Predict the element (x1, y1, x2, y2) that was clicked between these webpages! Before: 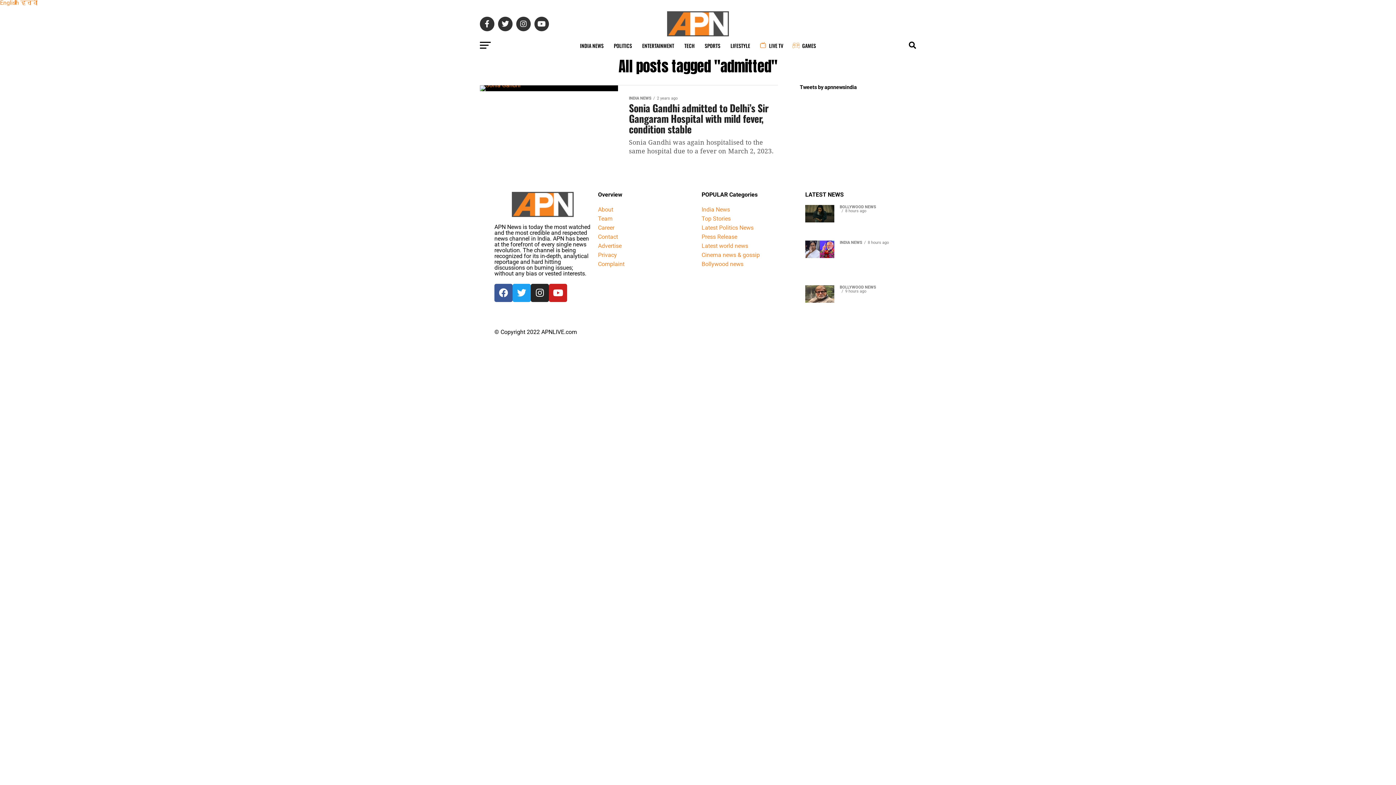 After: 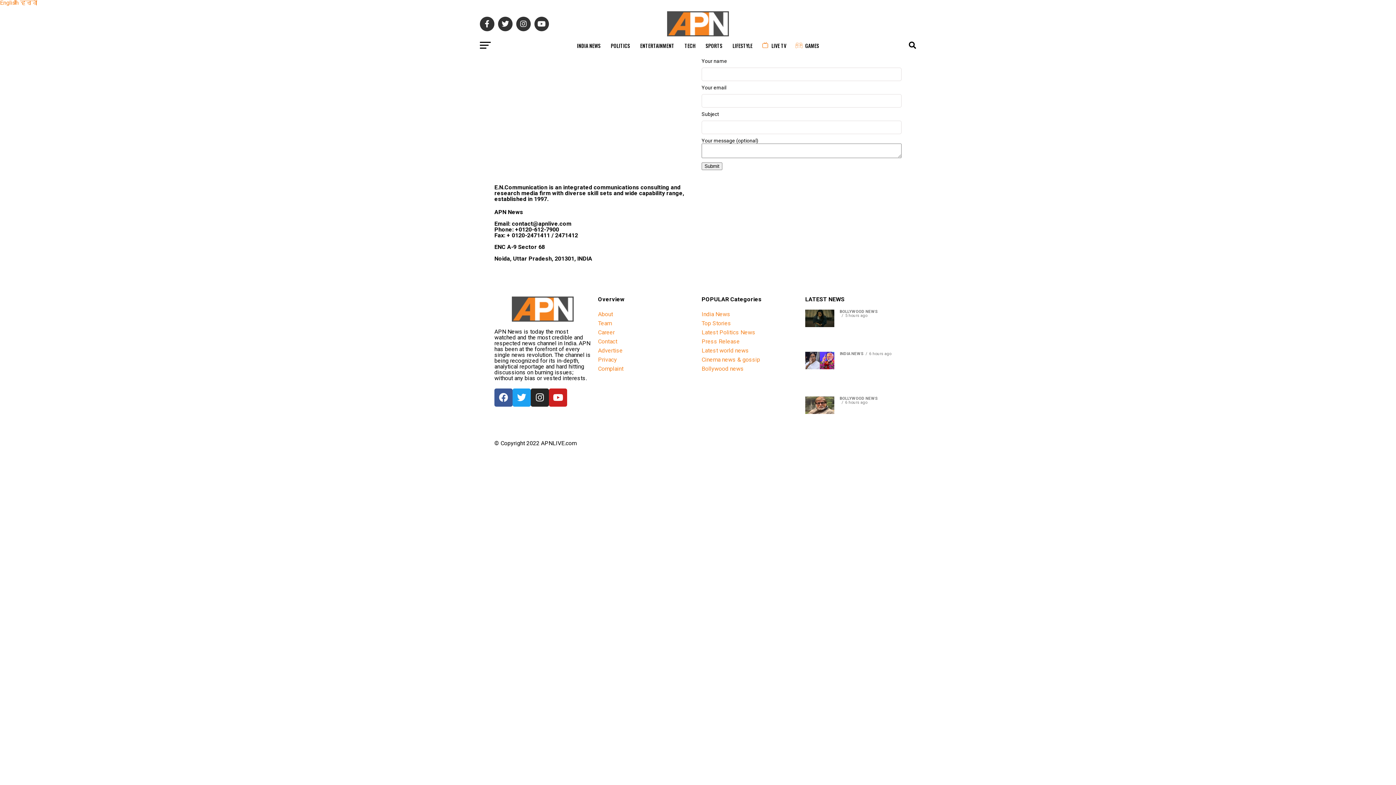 Action: bbox: (598, 233, 618, 240) label: Contact